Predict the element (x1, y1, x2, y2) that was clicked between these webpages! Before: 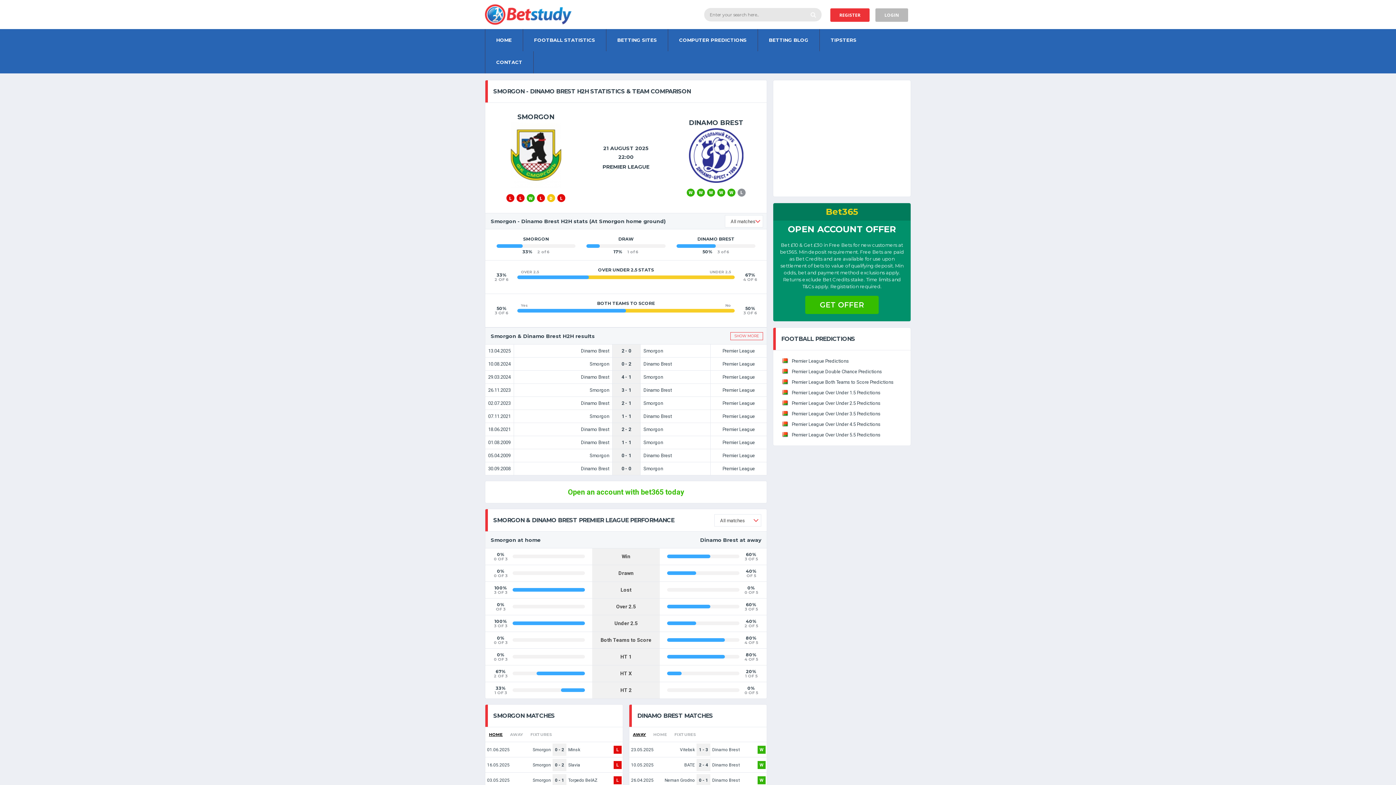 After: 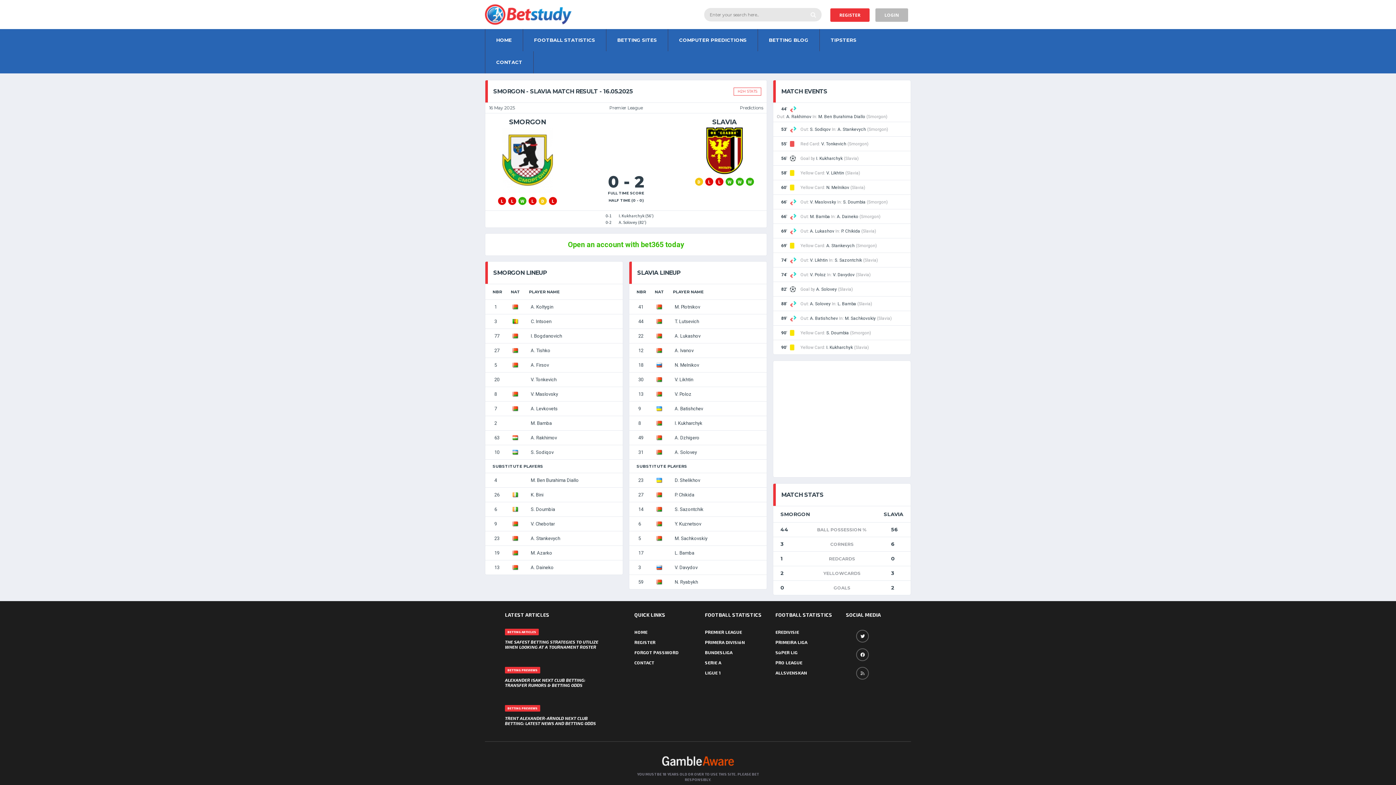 Action: label: 0 - 2 bbox: (555, 762, 564, 768)